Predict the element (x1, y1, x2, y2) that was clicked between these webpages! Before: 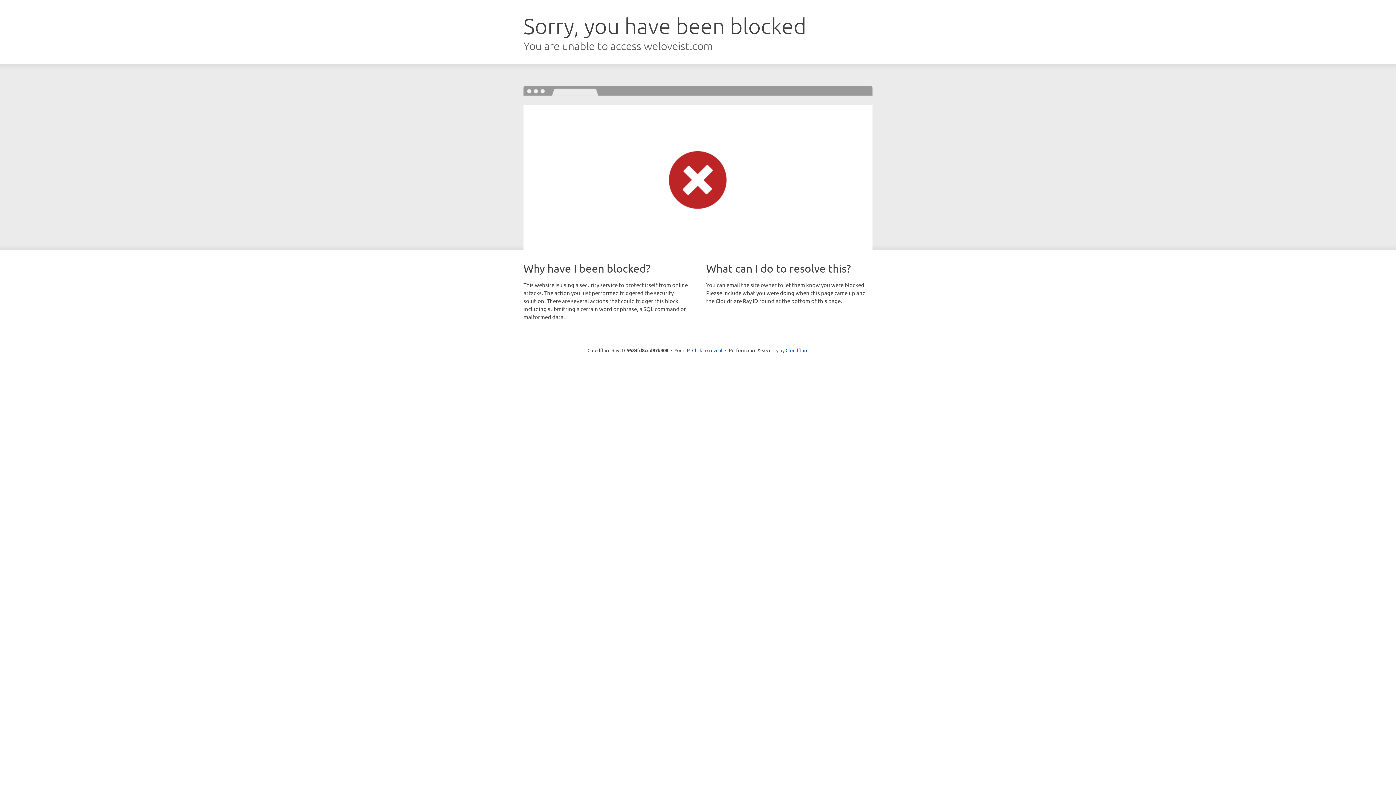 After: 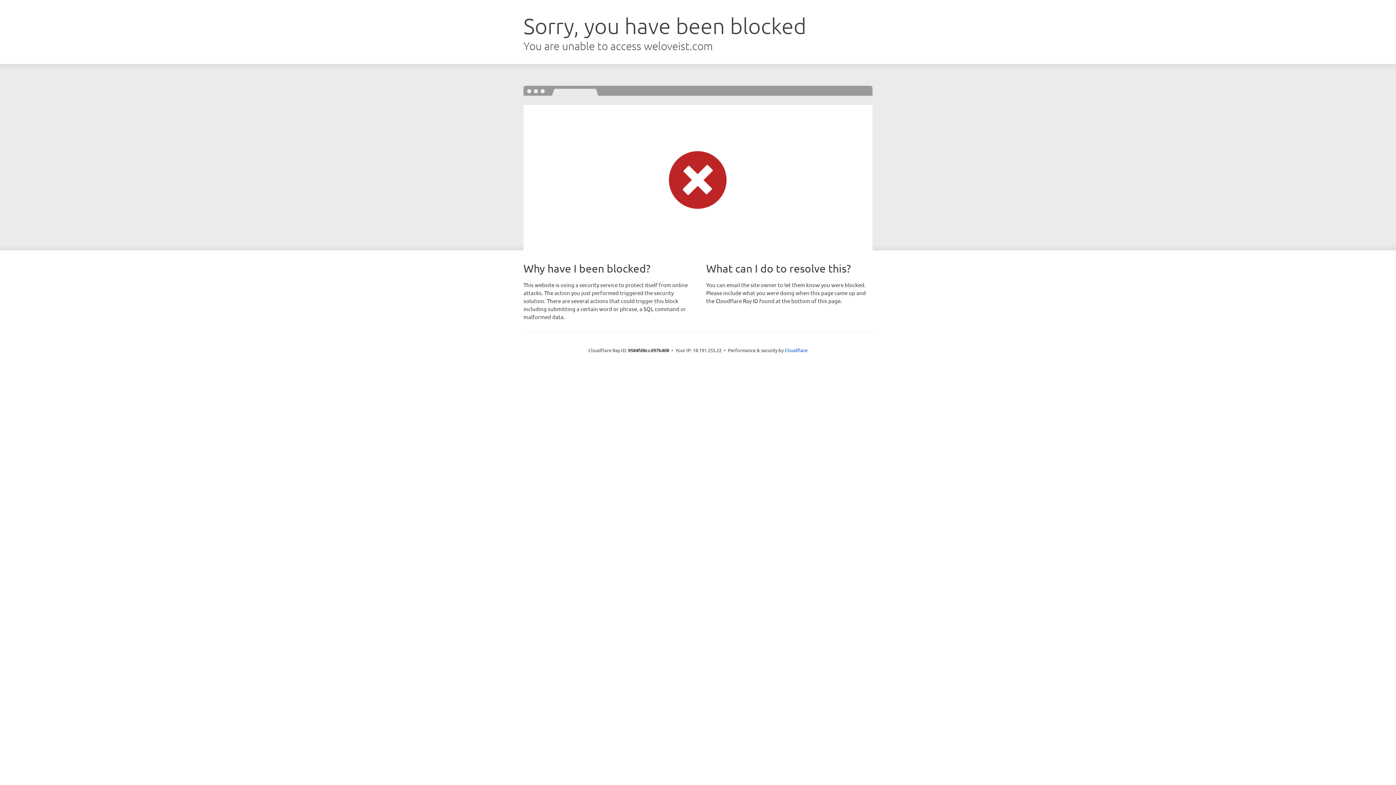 Action: label: Click to reveal bbox: (692, 346, 722, 353)